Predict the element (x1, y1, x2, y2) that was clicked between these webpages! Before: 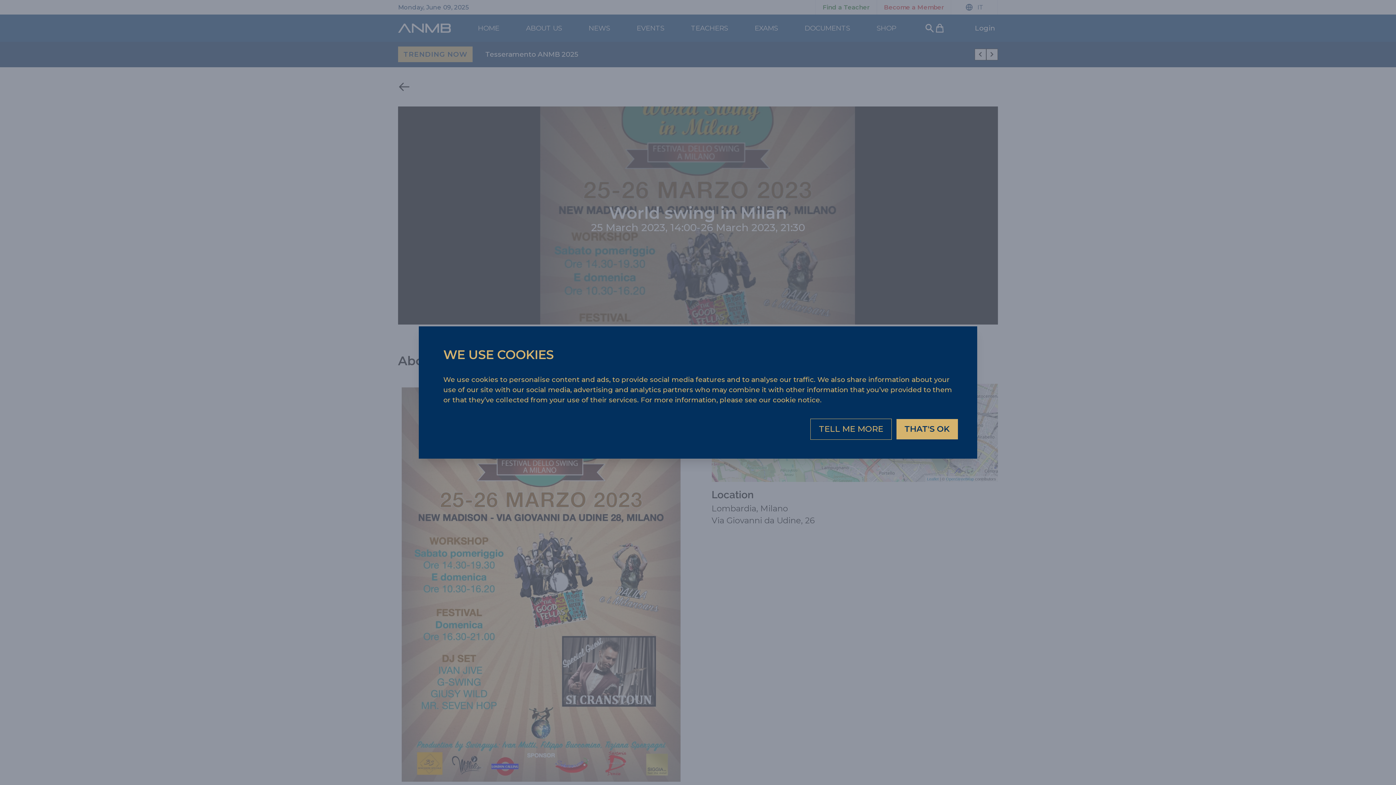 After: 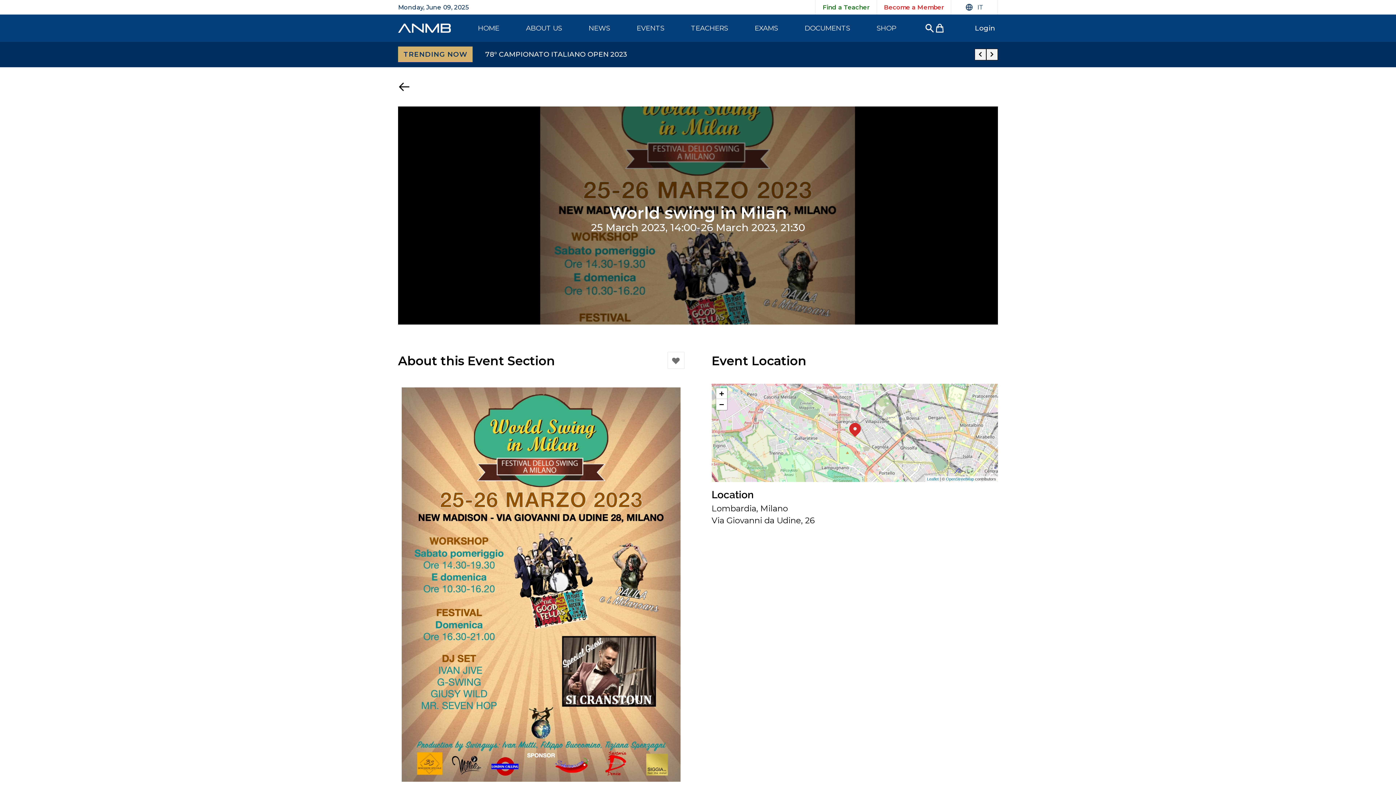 Action: label: THAT'S OK bbox: (896, 418, 958, 439)